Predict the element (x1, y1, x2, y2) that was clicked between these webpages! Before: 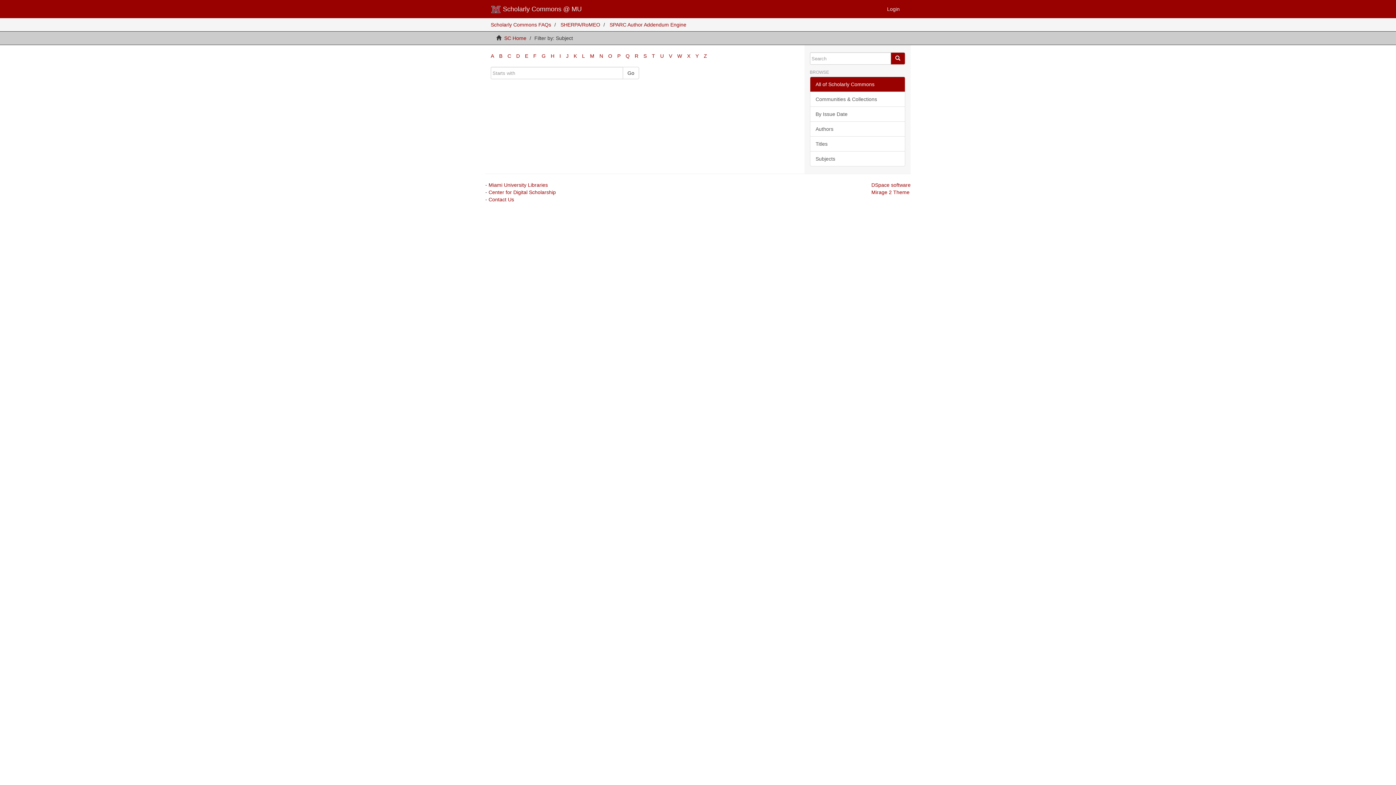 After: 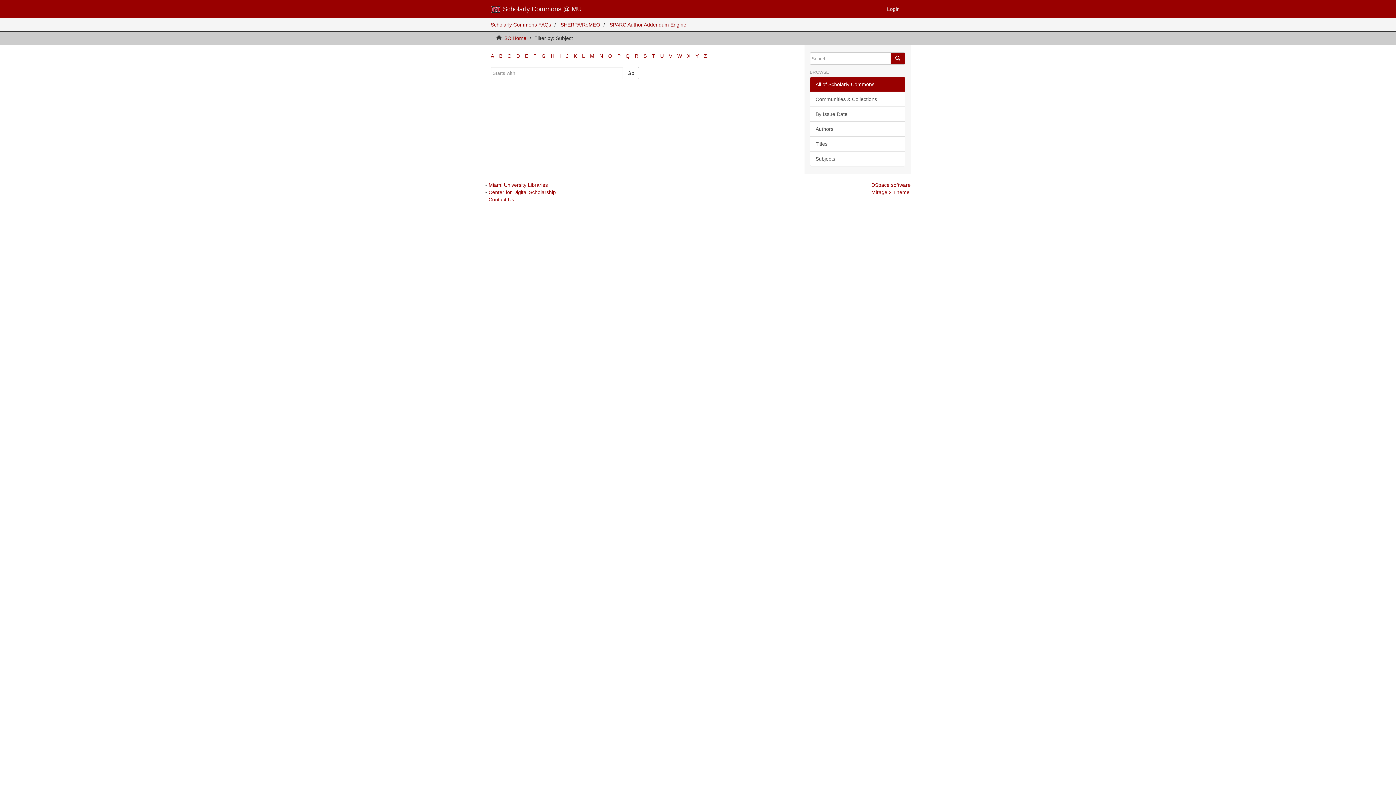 Action: label: Y bbox: (695, 53, 698, 58)